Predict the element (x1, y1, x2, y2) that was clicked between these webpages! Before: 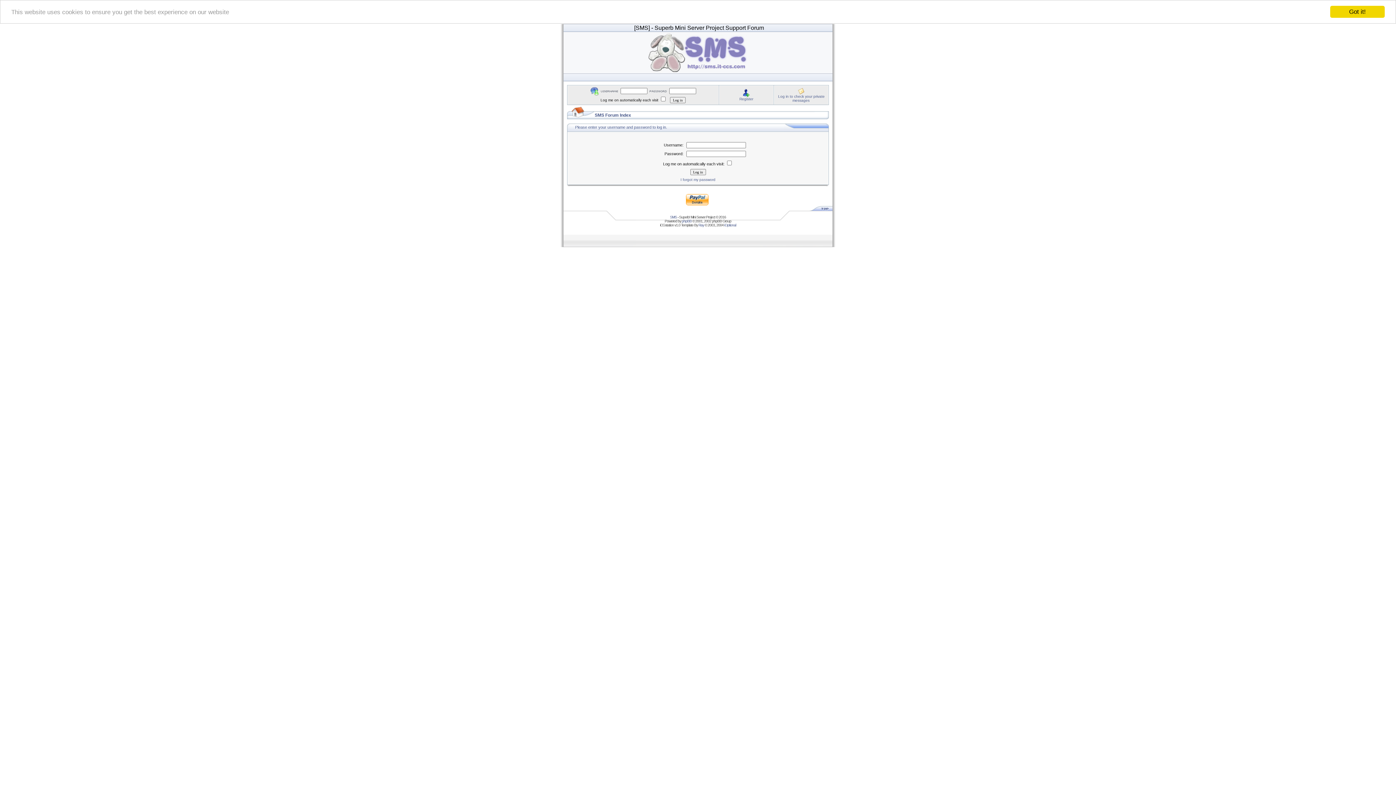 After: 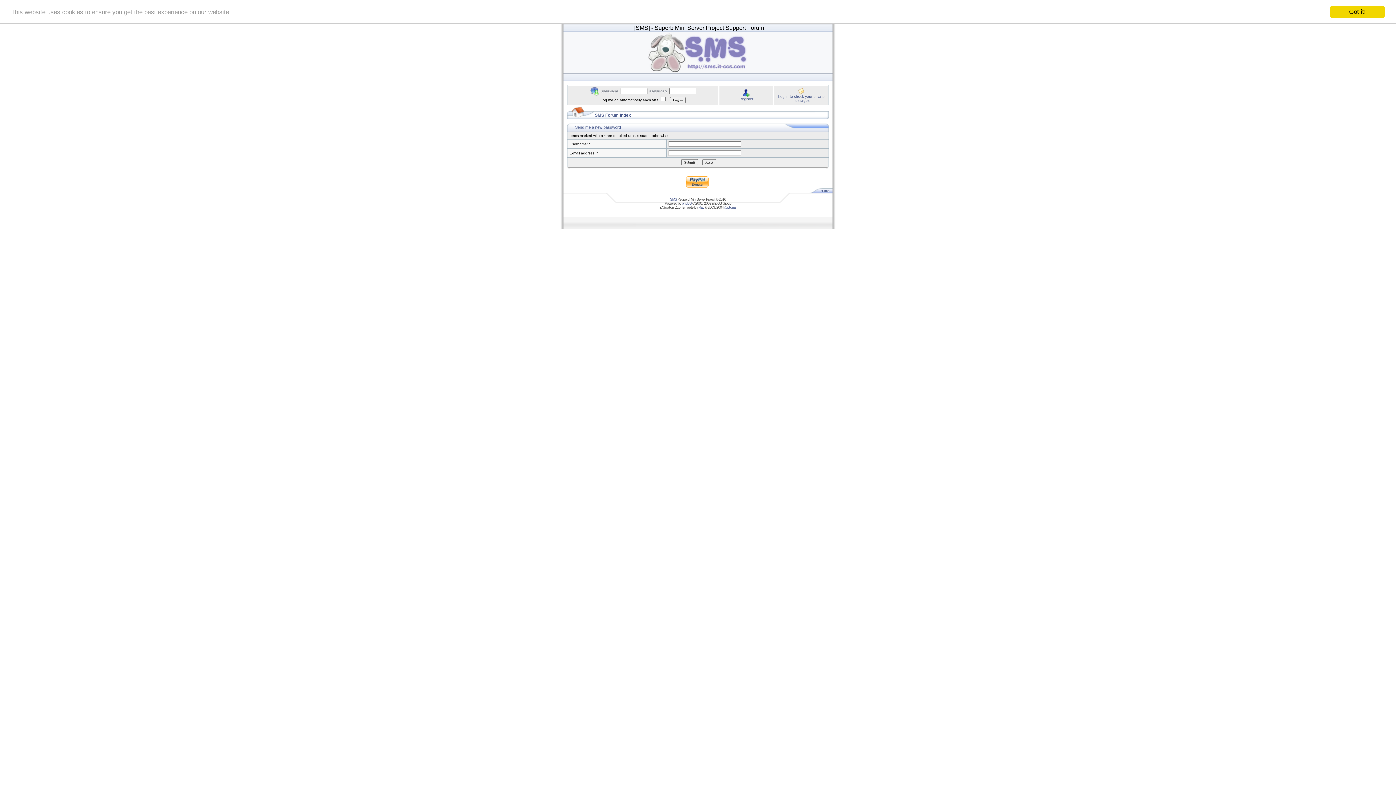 Action: label: I forgot my password bbox: (680, 177, 715, 181)